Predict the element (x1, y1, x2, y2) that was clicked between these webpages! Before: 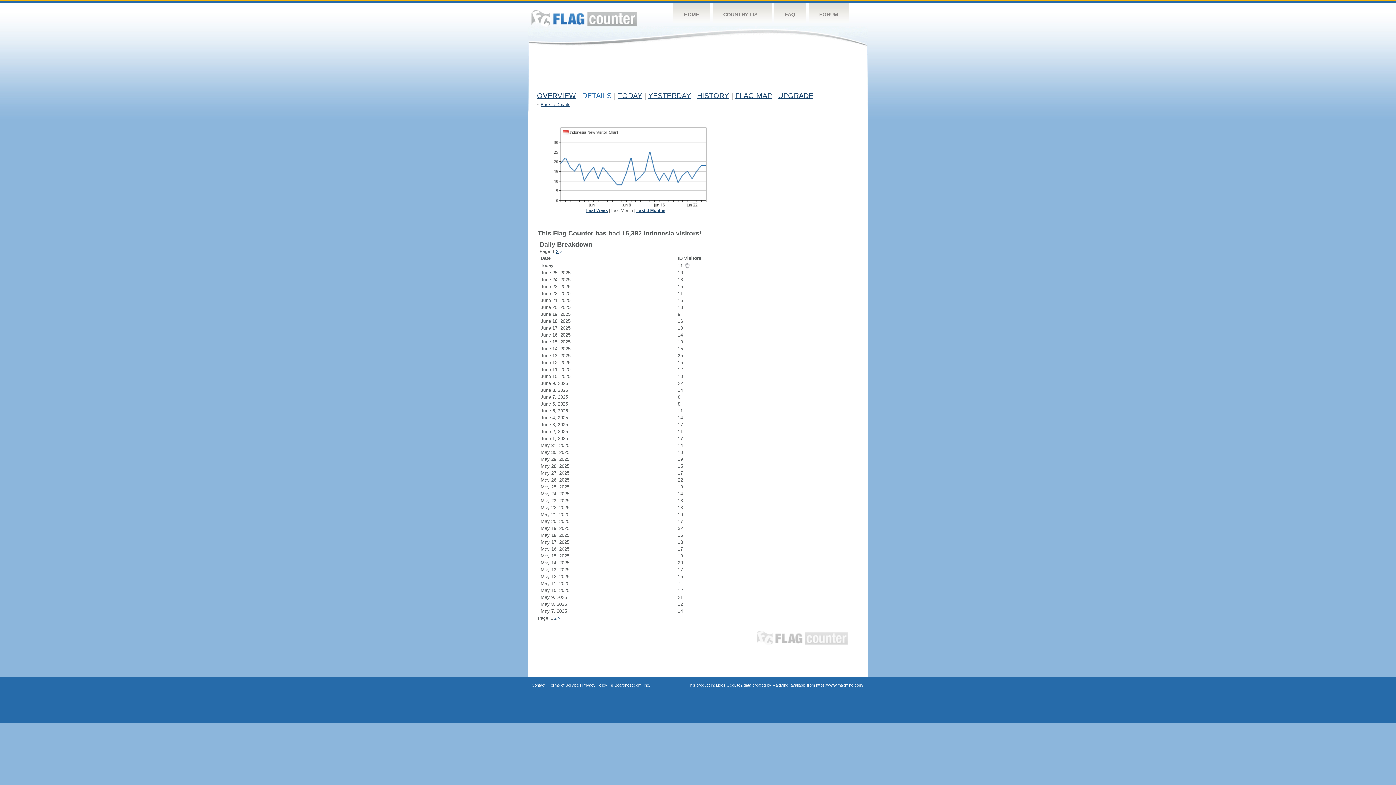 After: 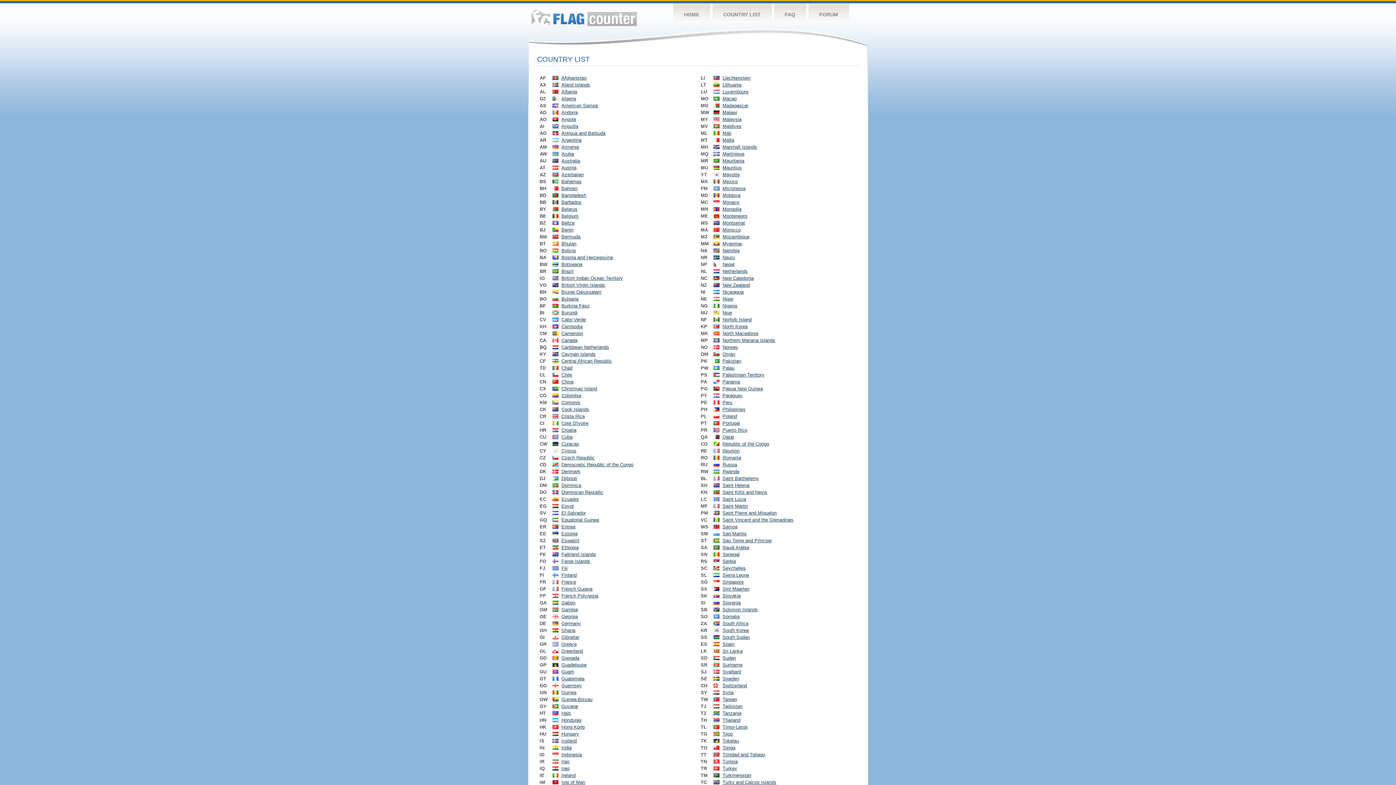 Action: label: COUNTRY LIST bbox: (712, 3, 771, 26)